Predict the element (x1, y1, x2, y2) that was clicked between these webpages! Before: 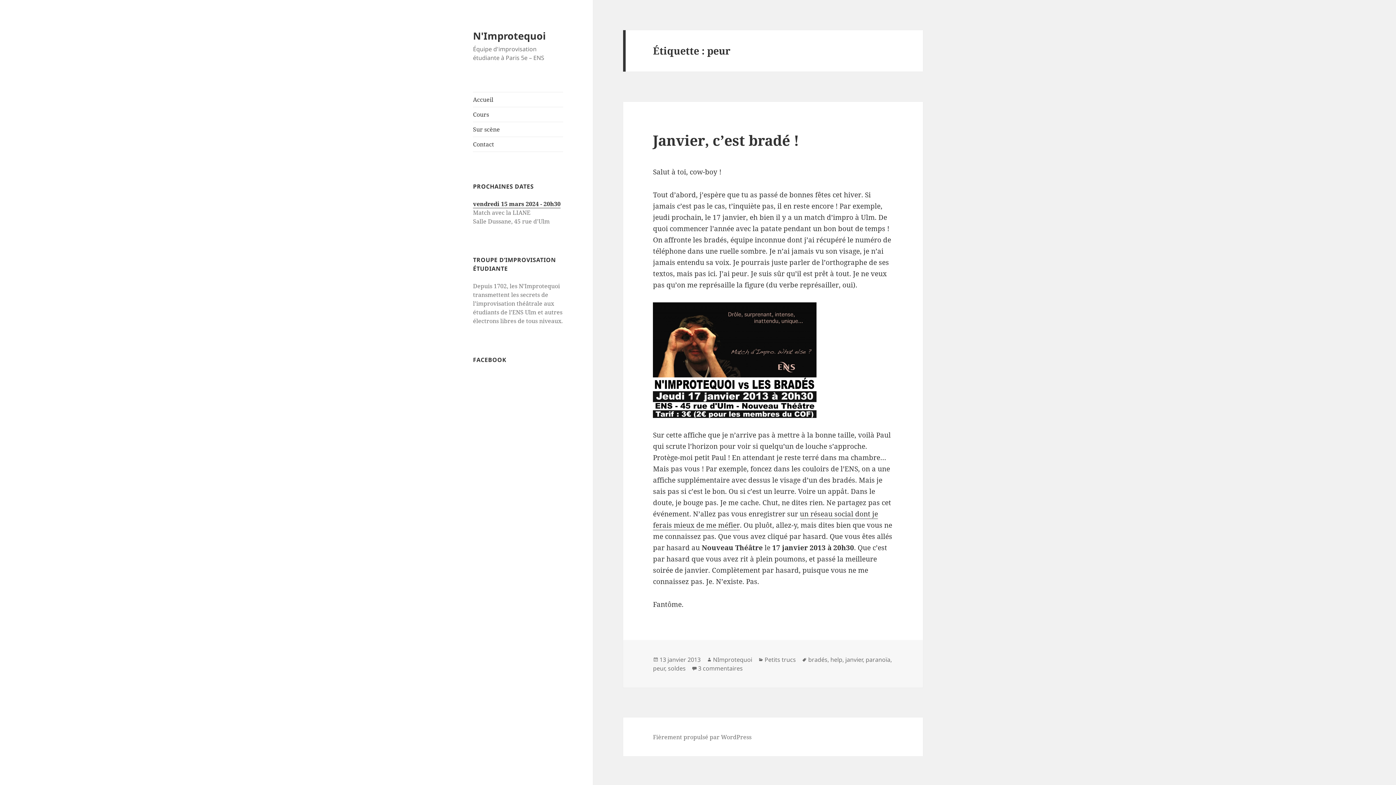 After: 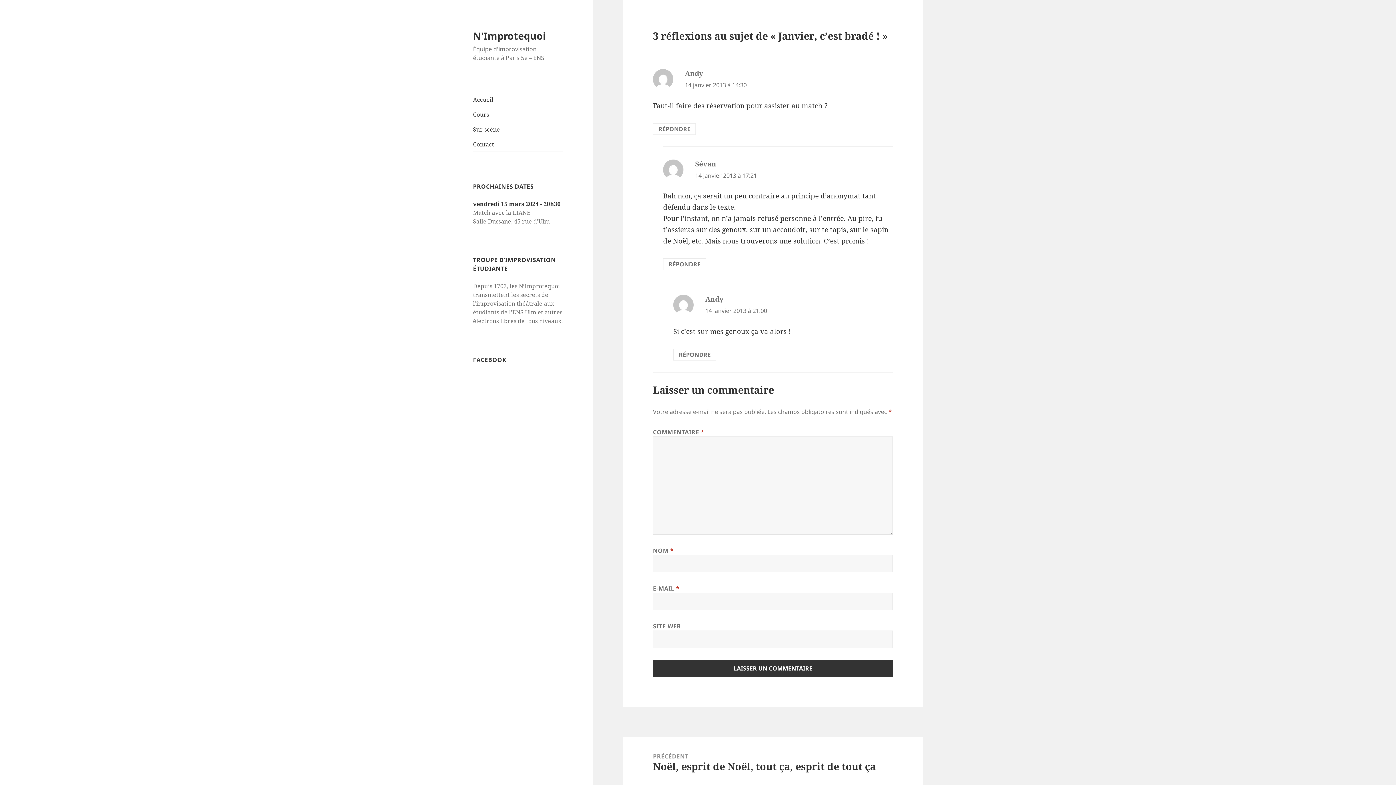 Action: label: 3 commentaires
sur Janvier, c’est bradé ! bbox: (698, 664, 742, 672)